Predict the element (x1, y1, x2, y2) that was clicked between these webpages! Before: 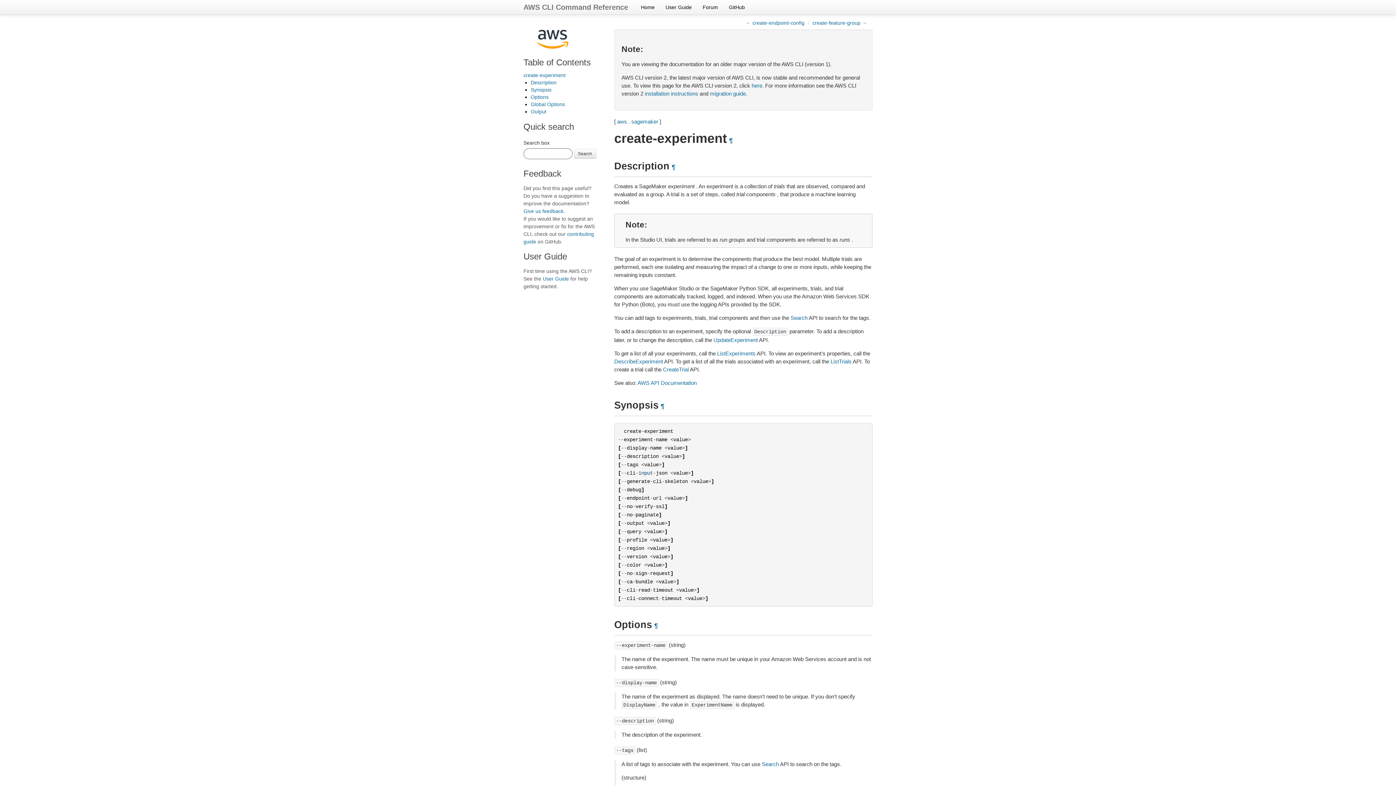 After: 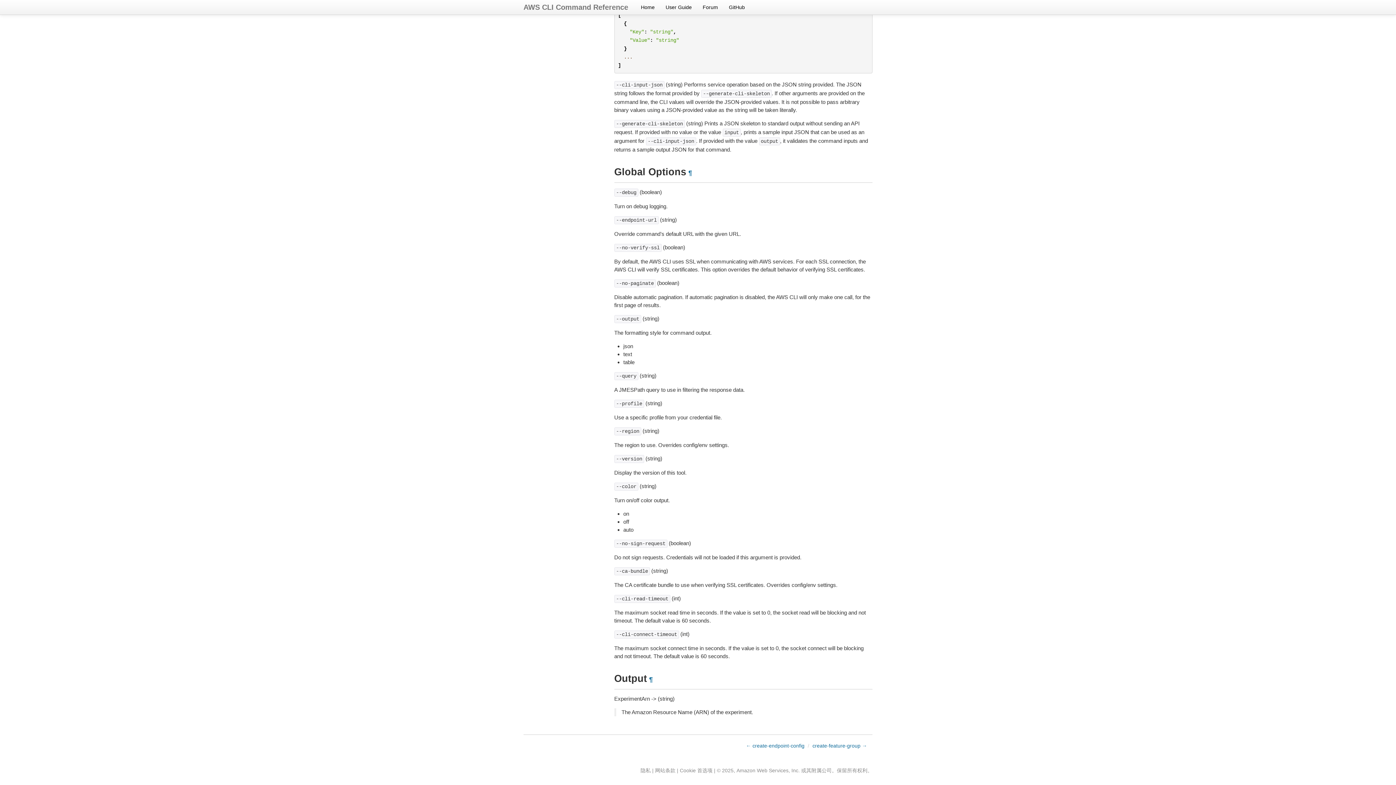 Action: bbox: (530, 108, 546, 114) label: Output